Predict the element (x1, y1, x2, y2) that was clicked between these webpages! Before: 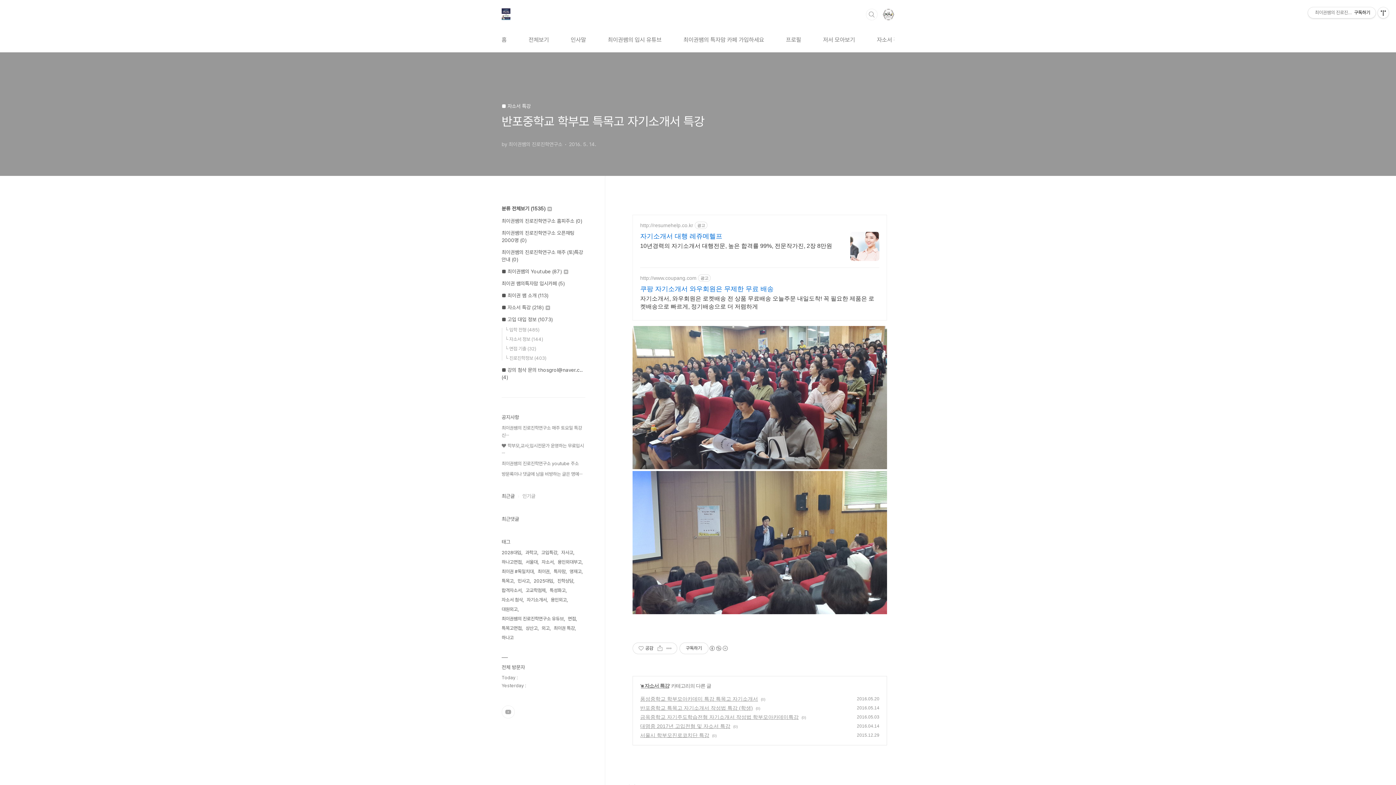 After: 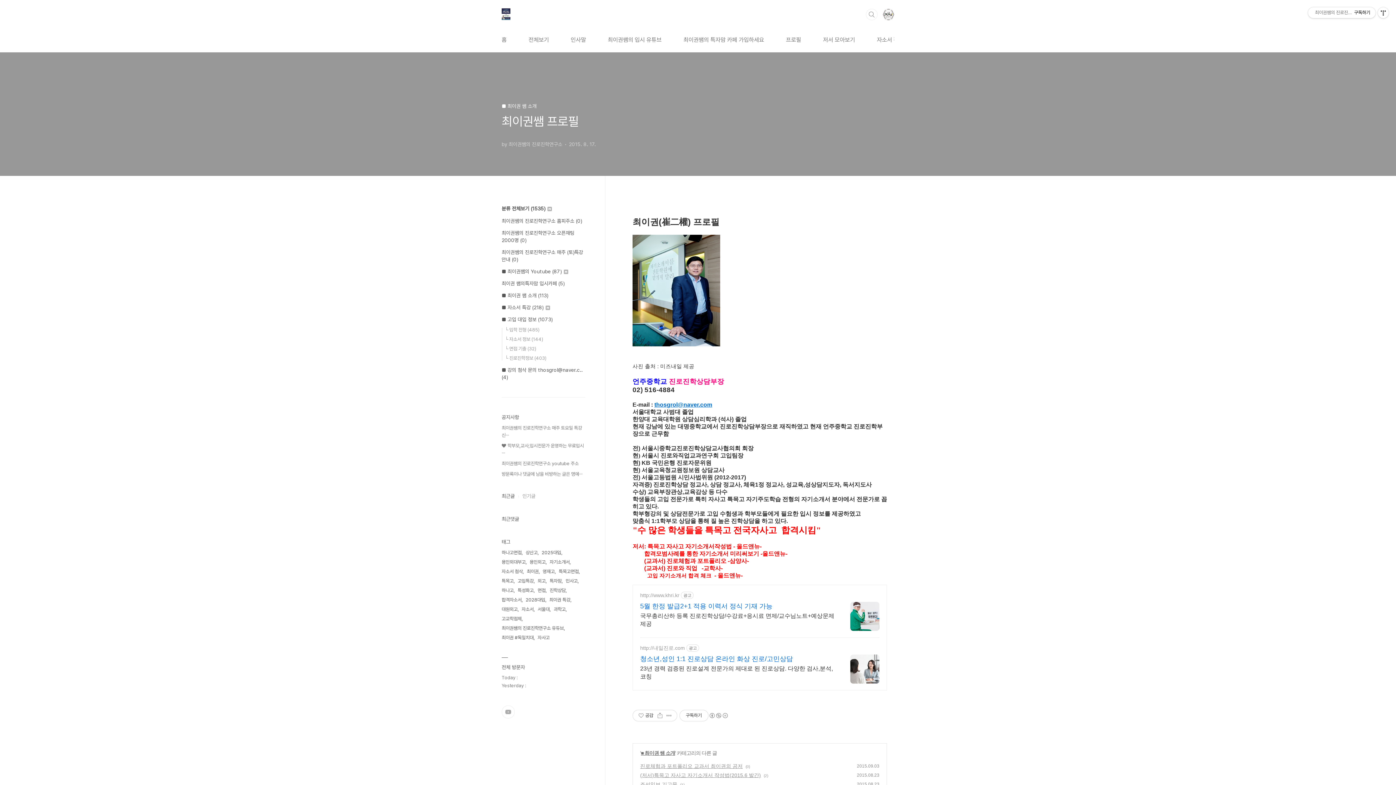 Action: bbox: (784, 28, 802, 52) label: 프로필